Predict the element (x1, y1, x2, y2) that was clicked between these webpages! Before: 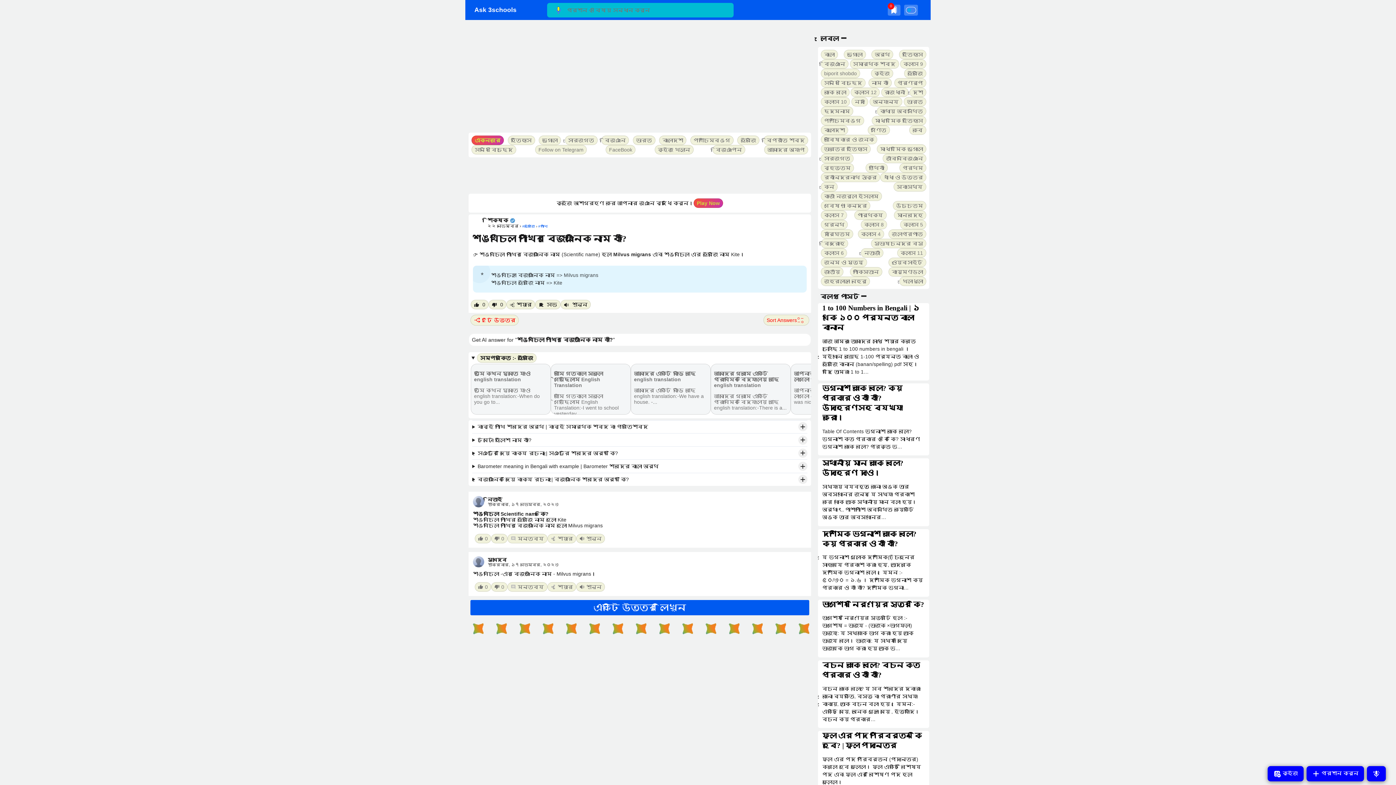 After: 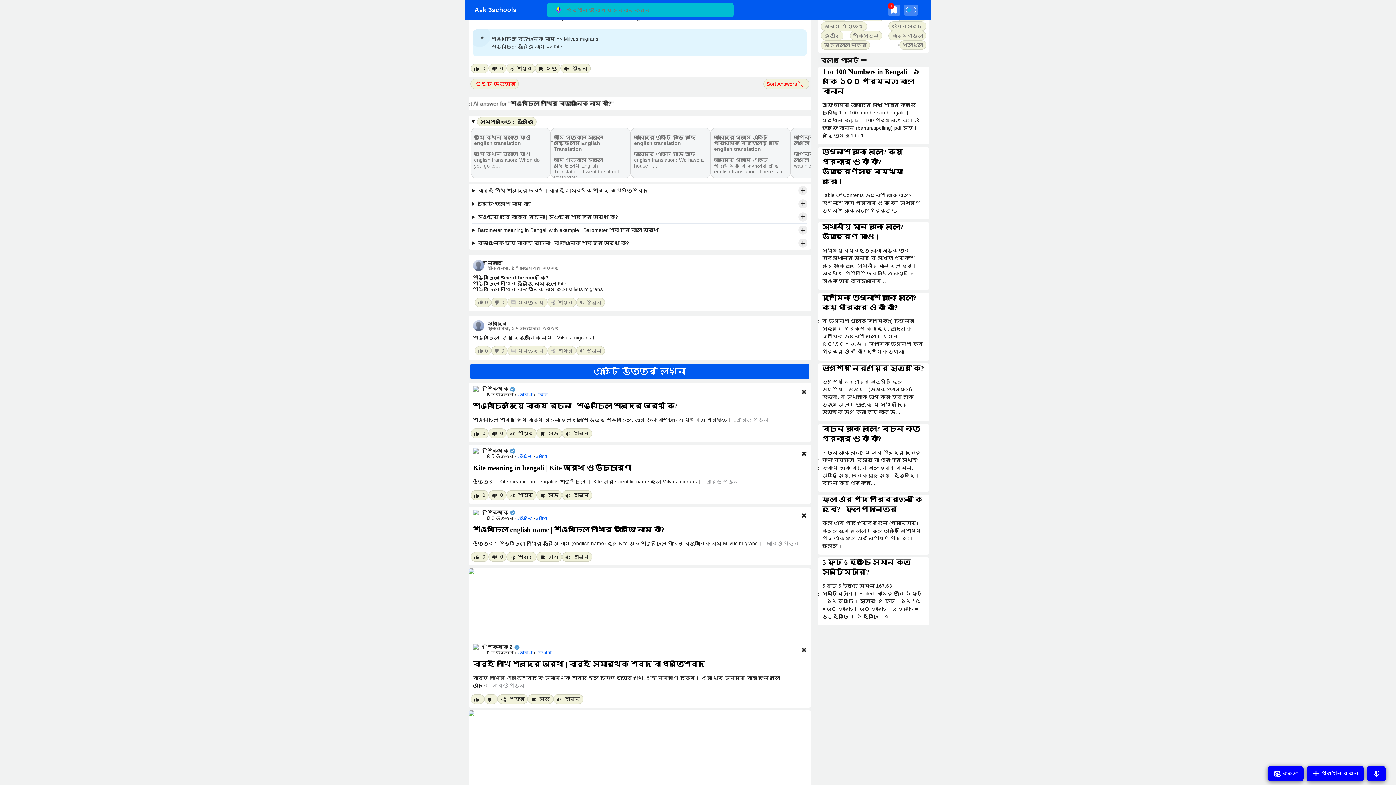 Action: bbox: (470, 314, 518, 325) label: 2 টি উত্তর